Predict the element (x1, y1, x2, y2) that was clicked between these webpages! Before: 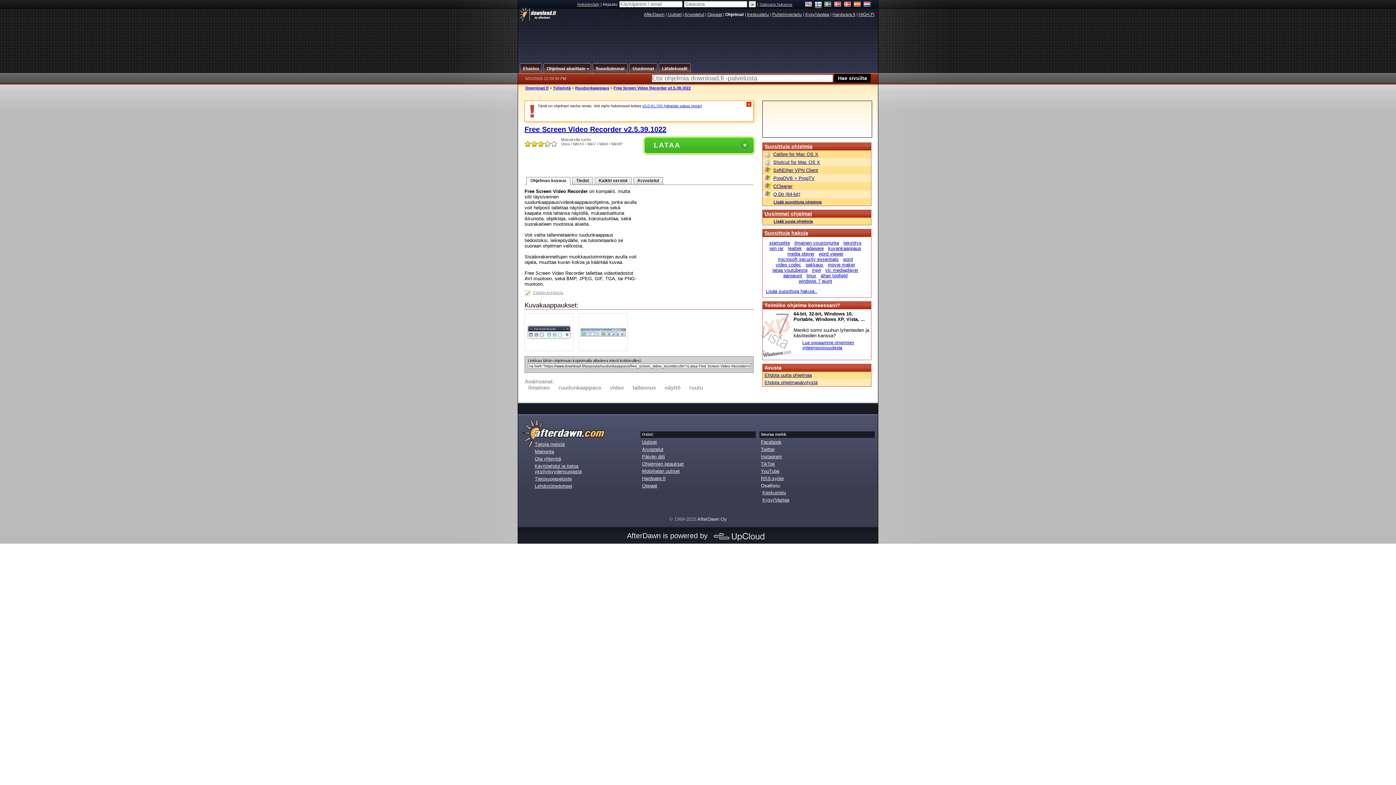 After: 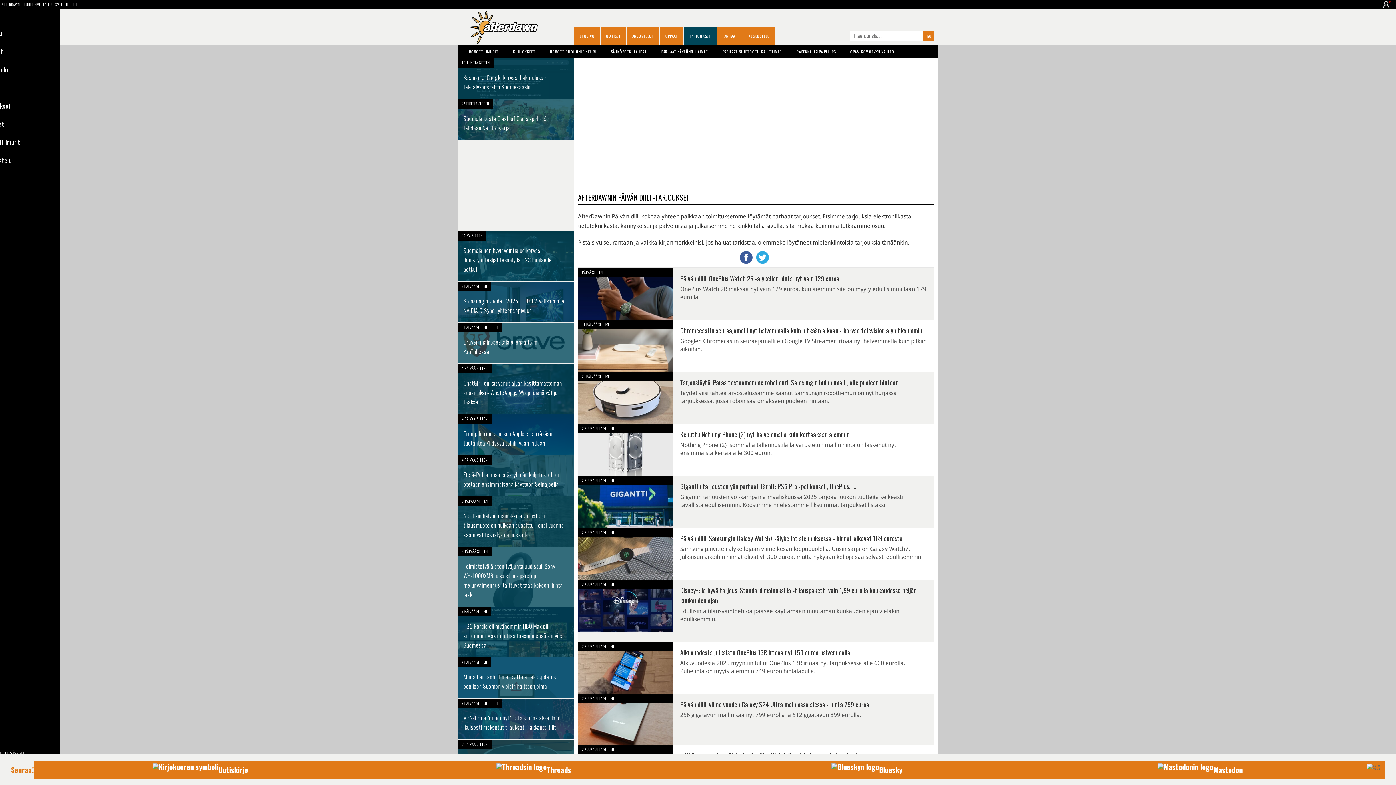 Action: label: Päivän diili bbox: (642, 454, 665, 459)